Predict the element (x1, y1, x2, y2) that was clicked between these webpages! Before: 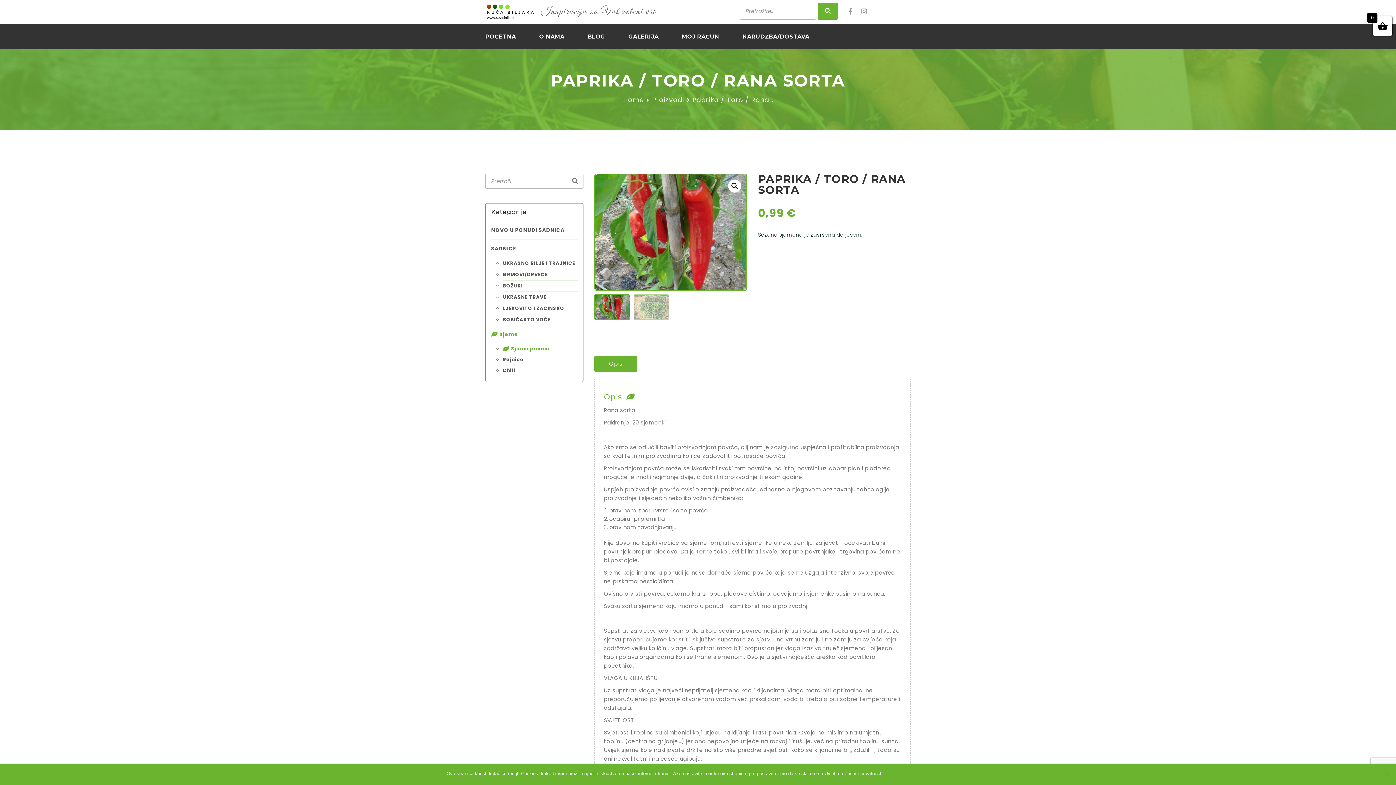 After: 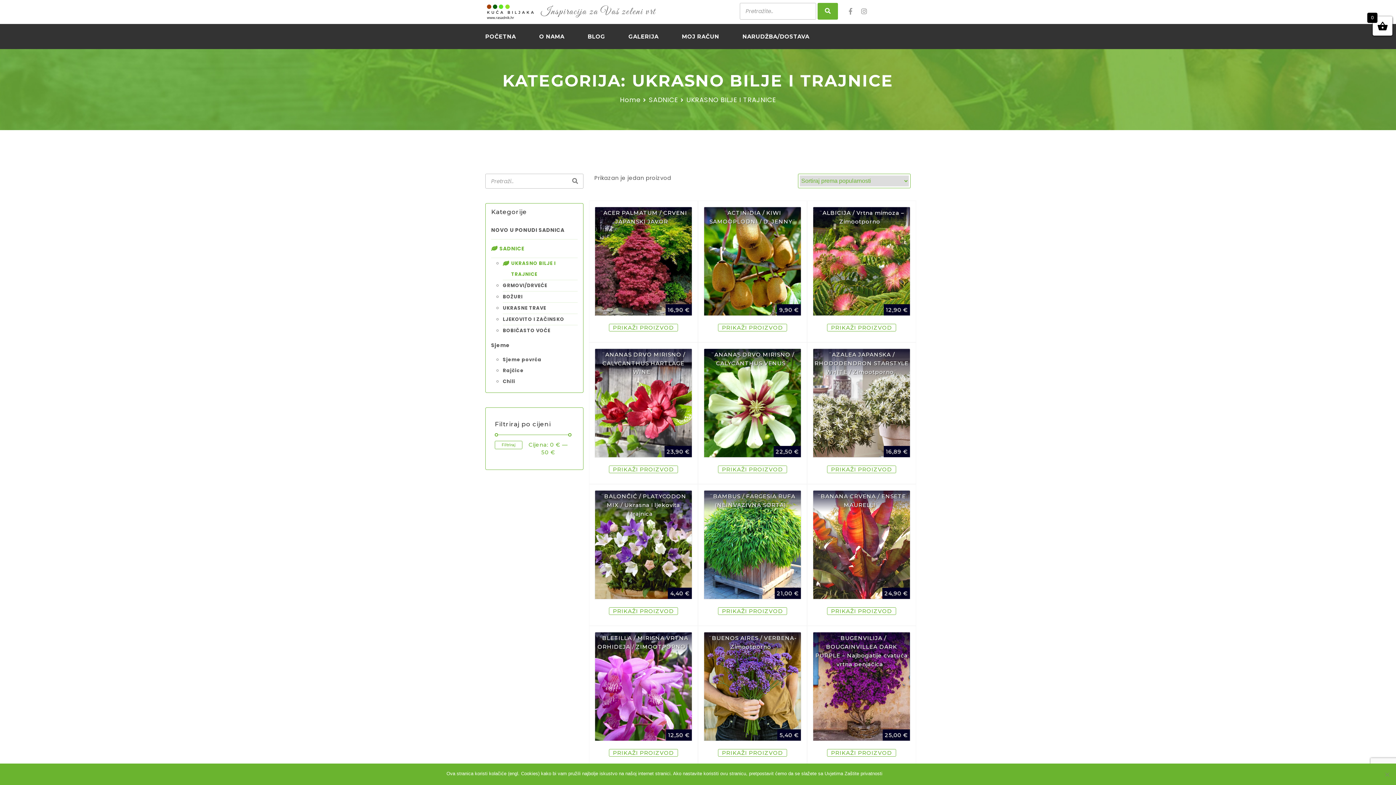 Action: bbox: (502, 258, 577, 269) label: UKRASNO BILJE I TRAJNICE